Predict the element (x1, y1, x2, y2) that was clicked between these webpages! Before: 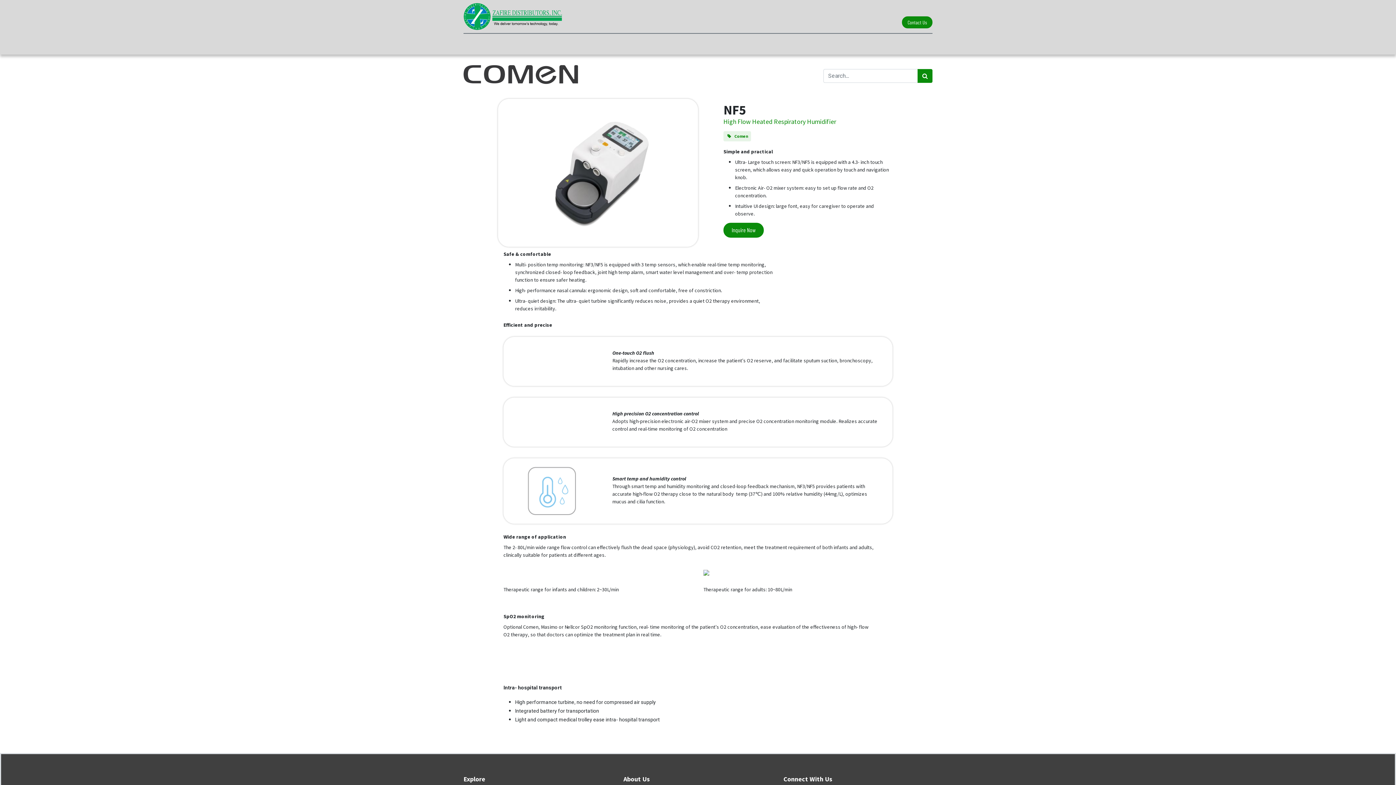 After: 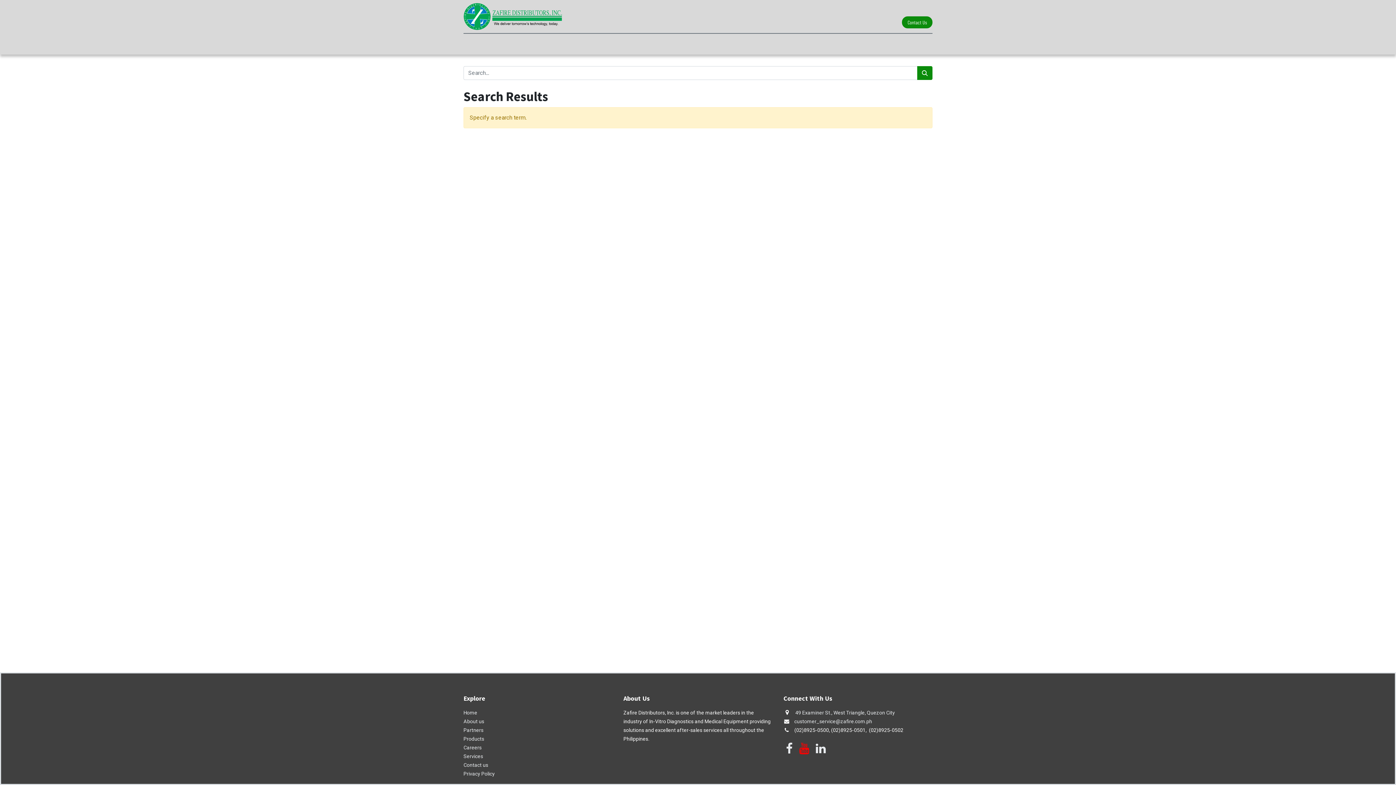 Action: label: Search bbox: (917, 69, 932, 82)